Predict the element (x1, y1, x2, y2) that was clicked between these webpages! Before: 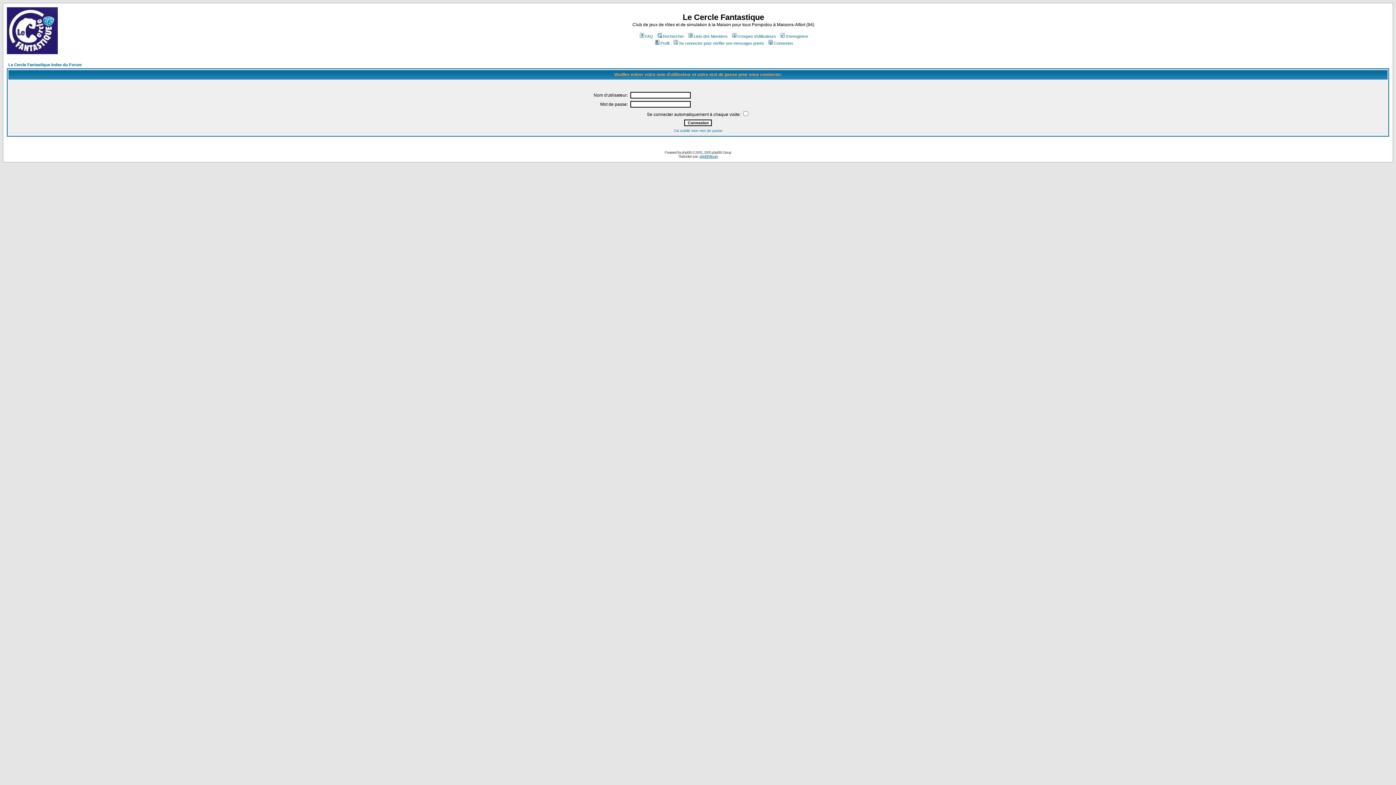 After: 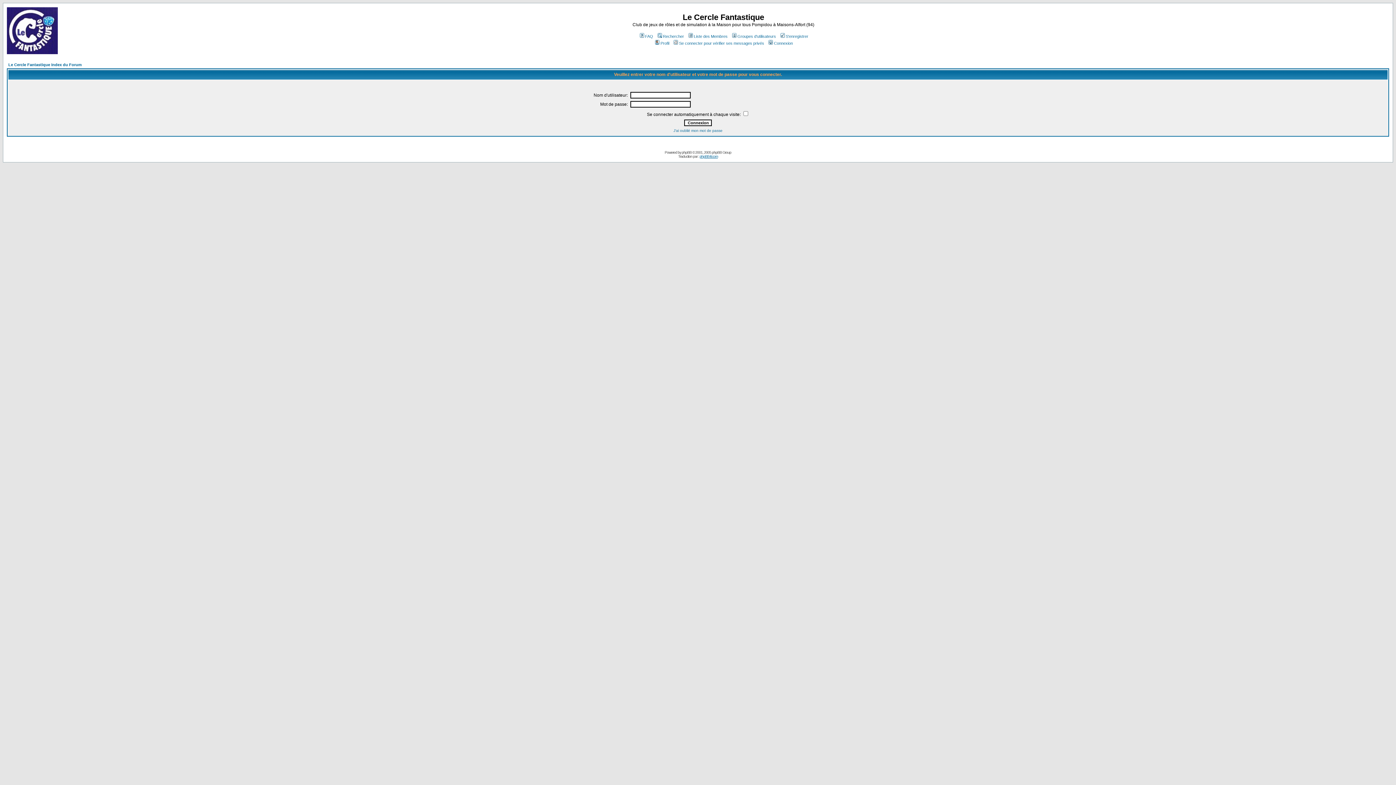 Action: bbox: (672, 41, 764, 45) label: Se connecter pour vérifier ses messages privés